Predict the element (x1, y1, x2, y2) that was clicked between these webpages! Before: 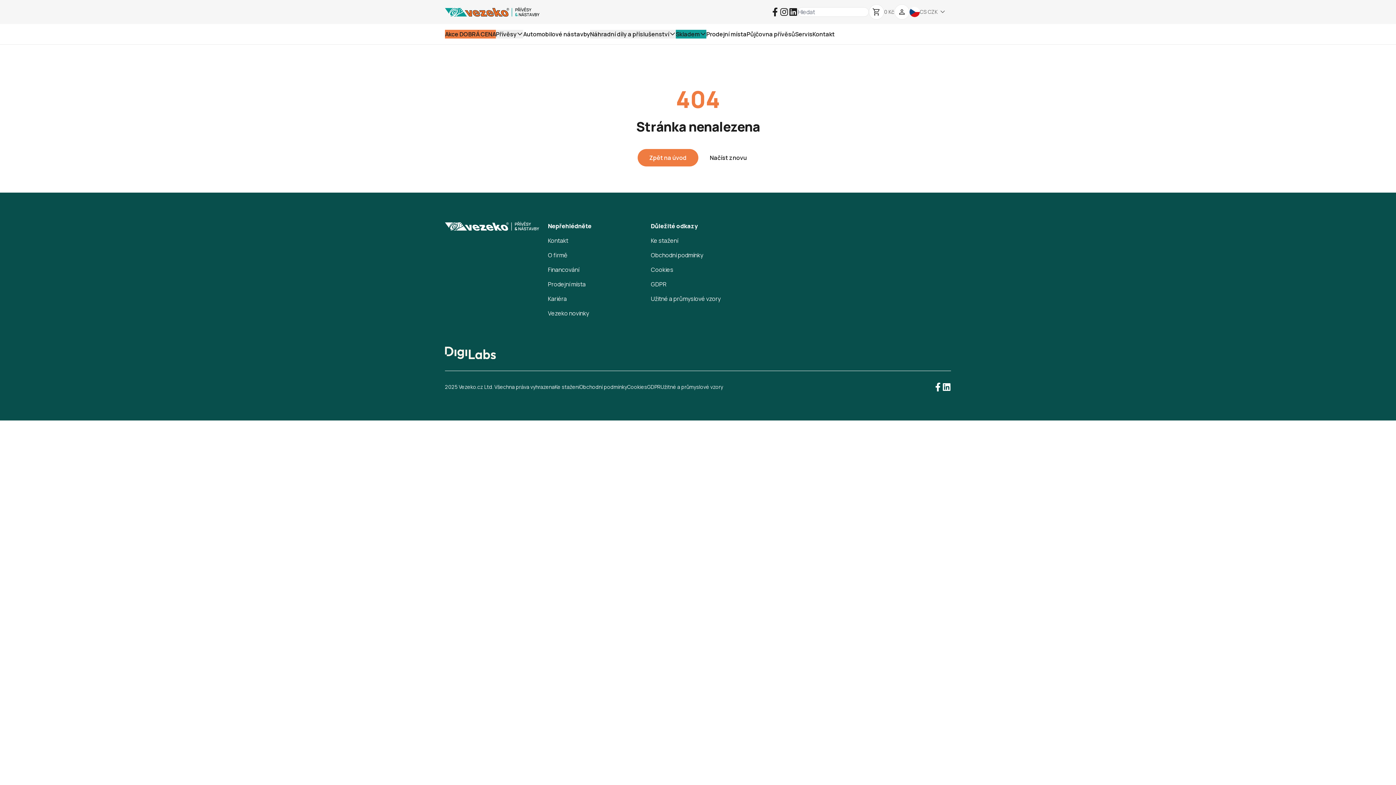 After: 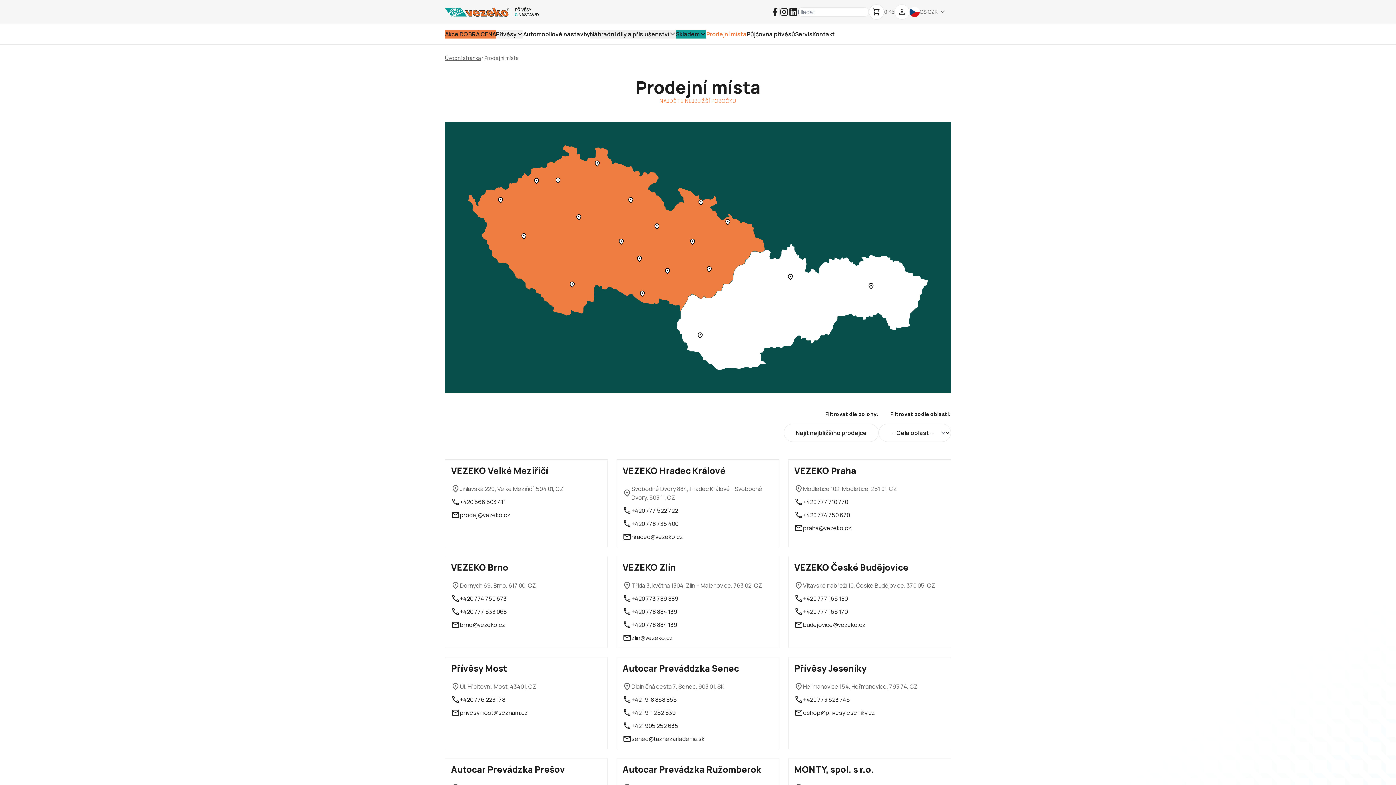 Action: bbox: (548, 280, 585, 288) label: Prodejní místa